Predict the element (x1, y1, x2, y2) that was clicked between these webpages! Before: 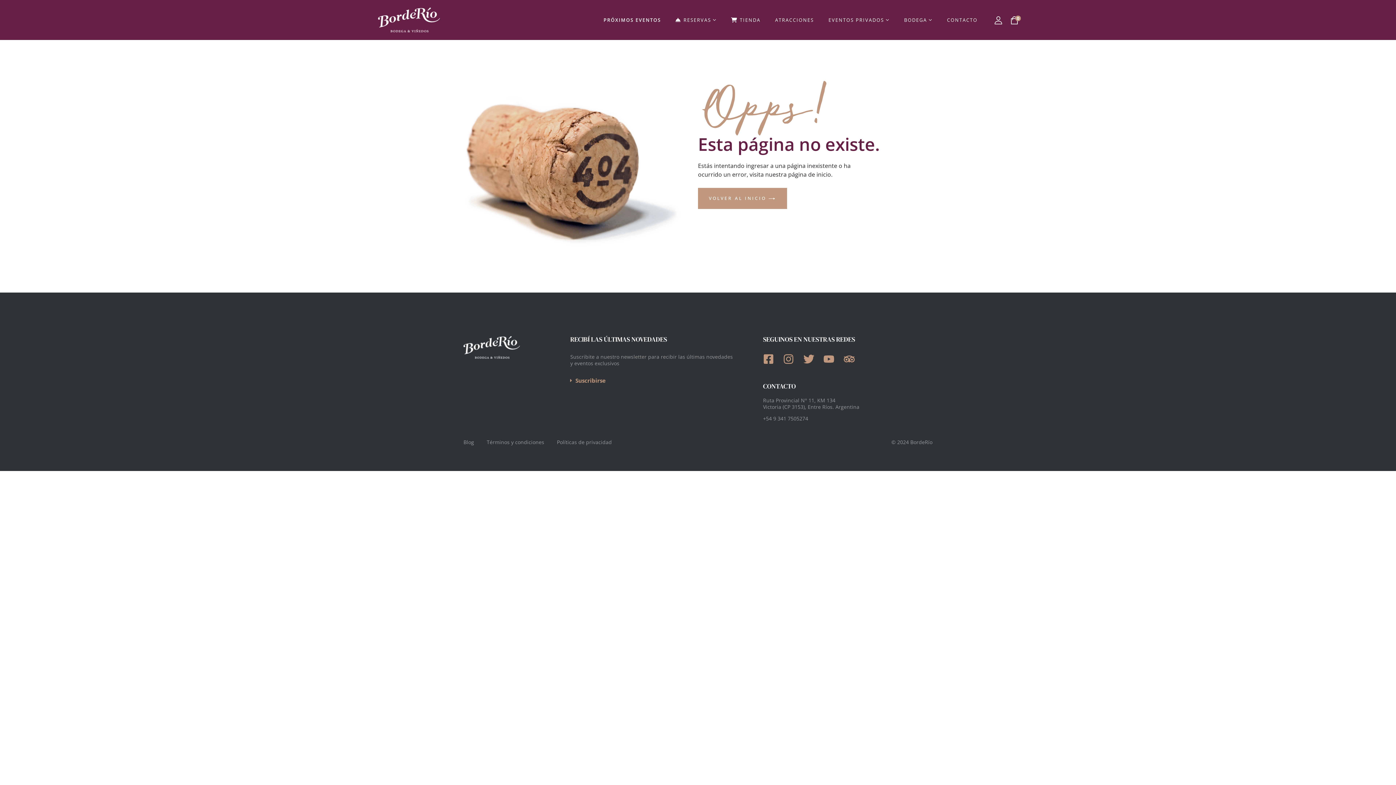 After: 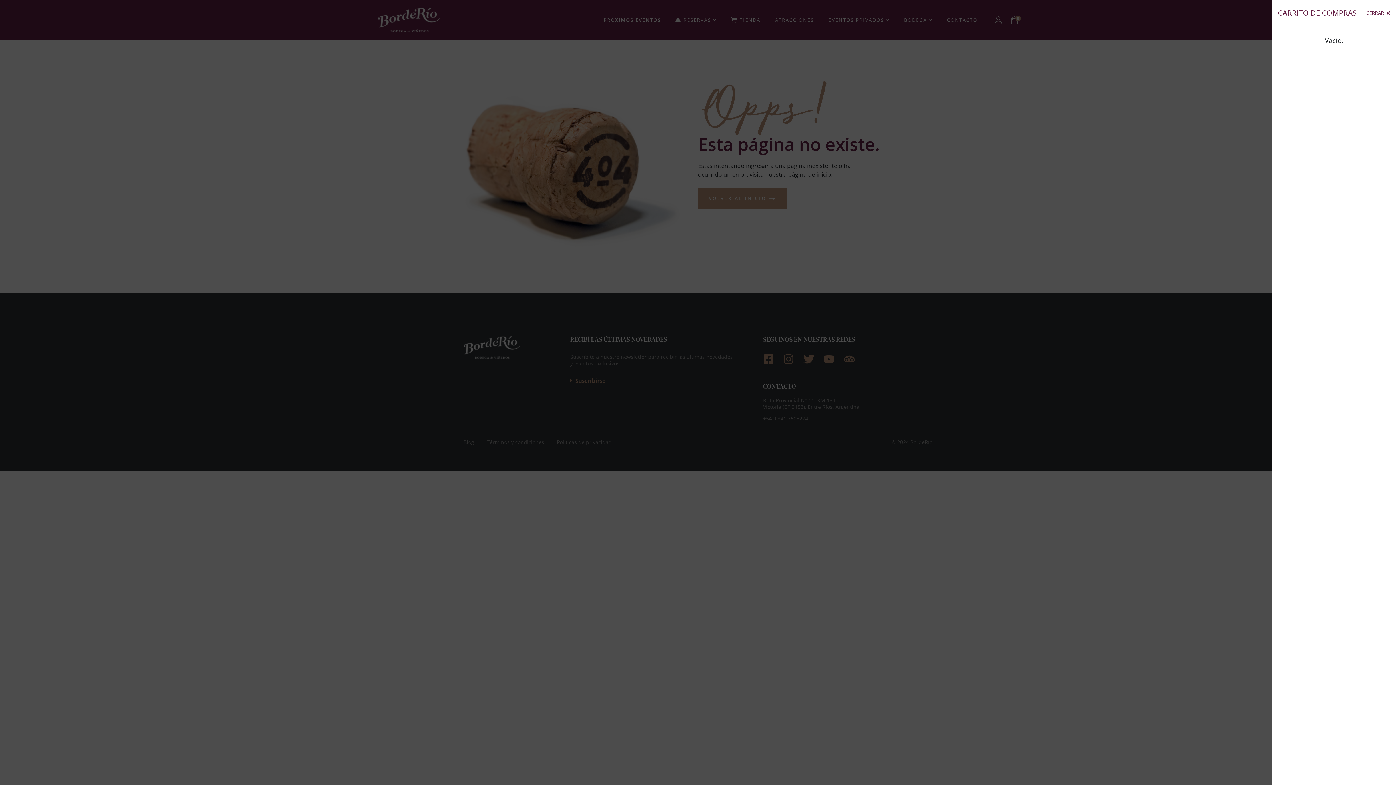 Action: bbox: (1011, 15, 1018, 24) label: 0